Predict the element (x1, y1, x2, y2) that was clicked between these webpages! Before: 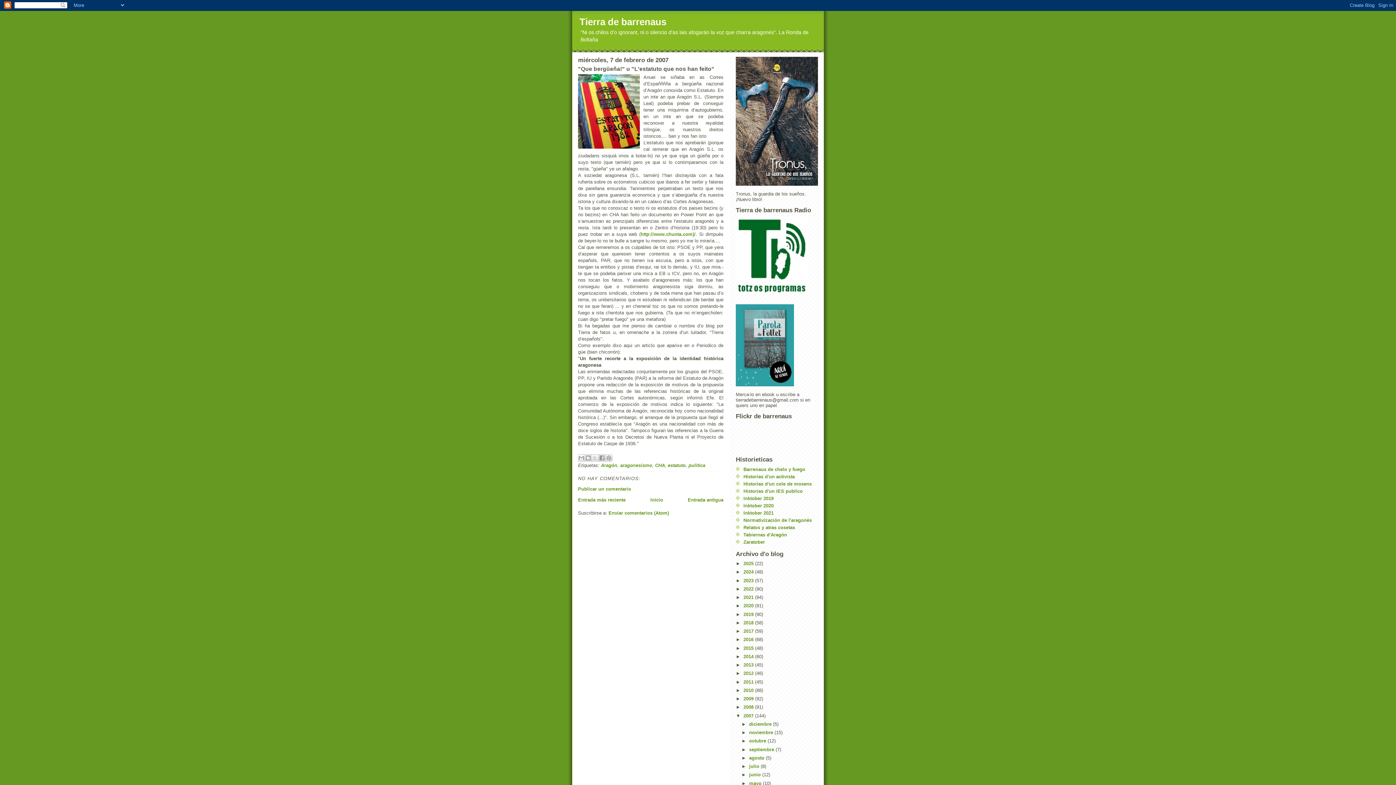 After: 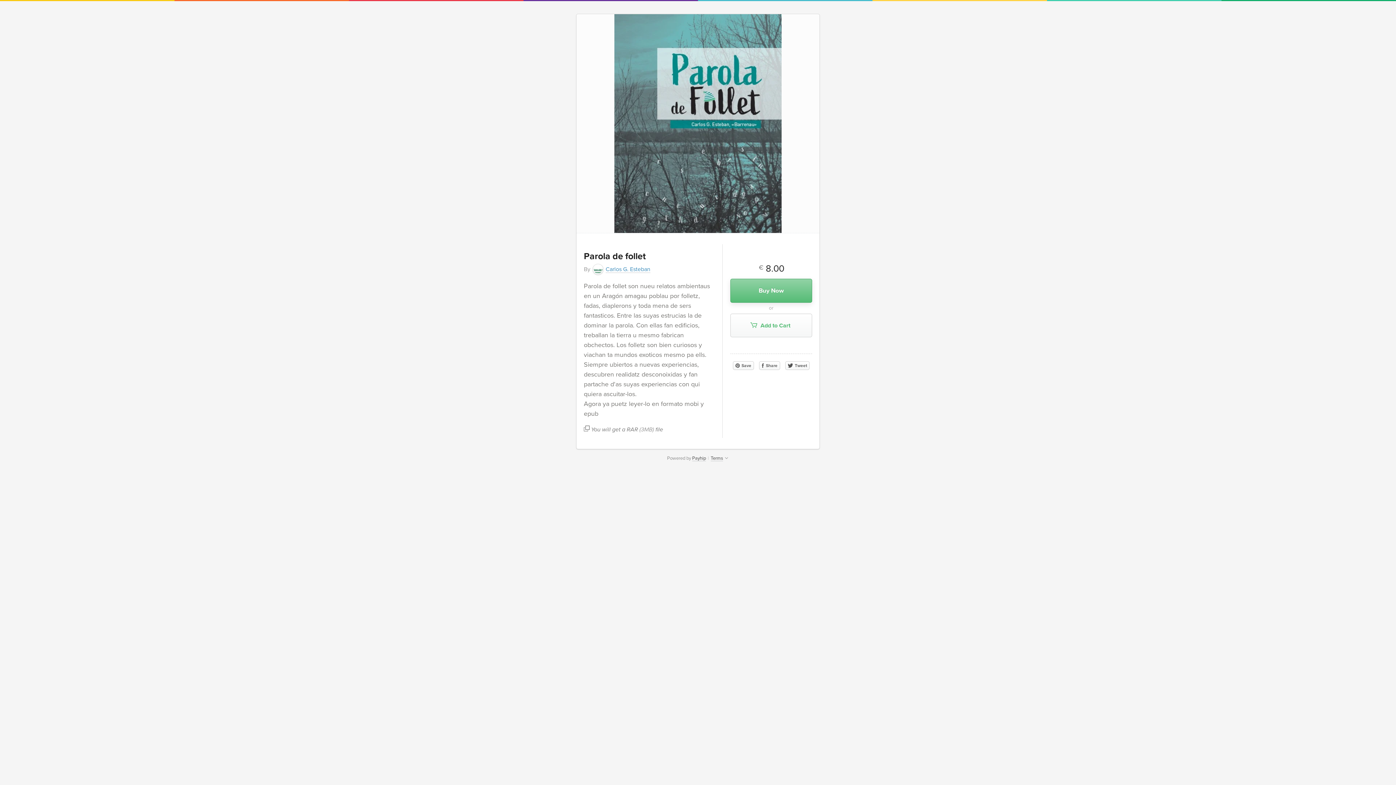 Action: bbox: (736, 304, 818, 386)